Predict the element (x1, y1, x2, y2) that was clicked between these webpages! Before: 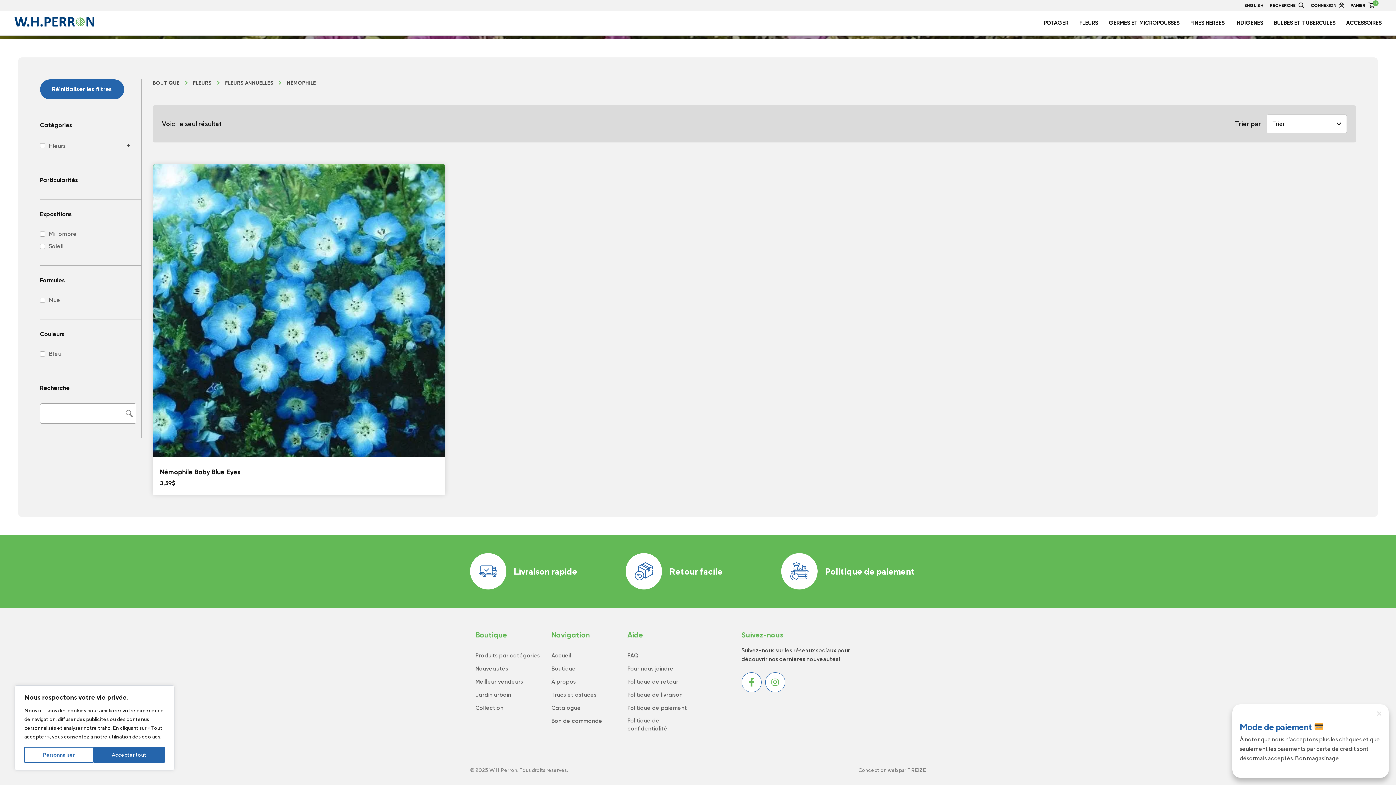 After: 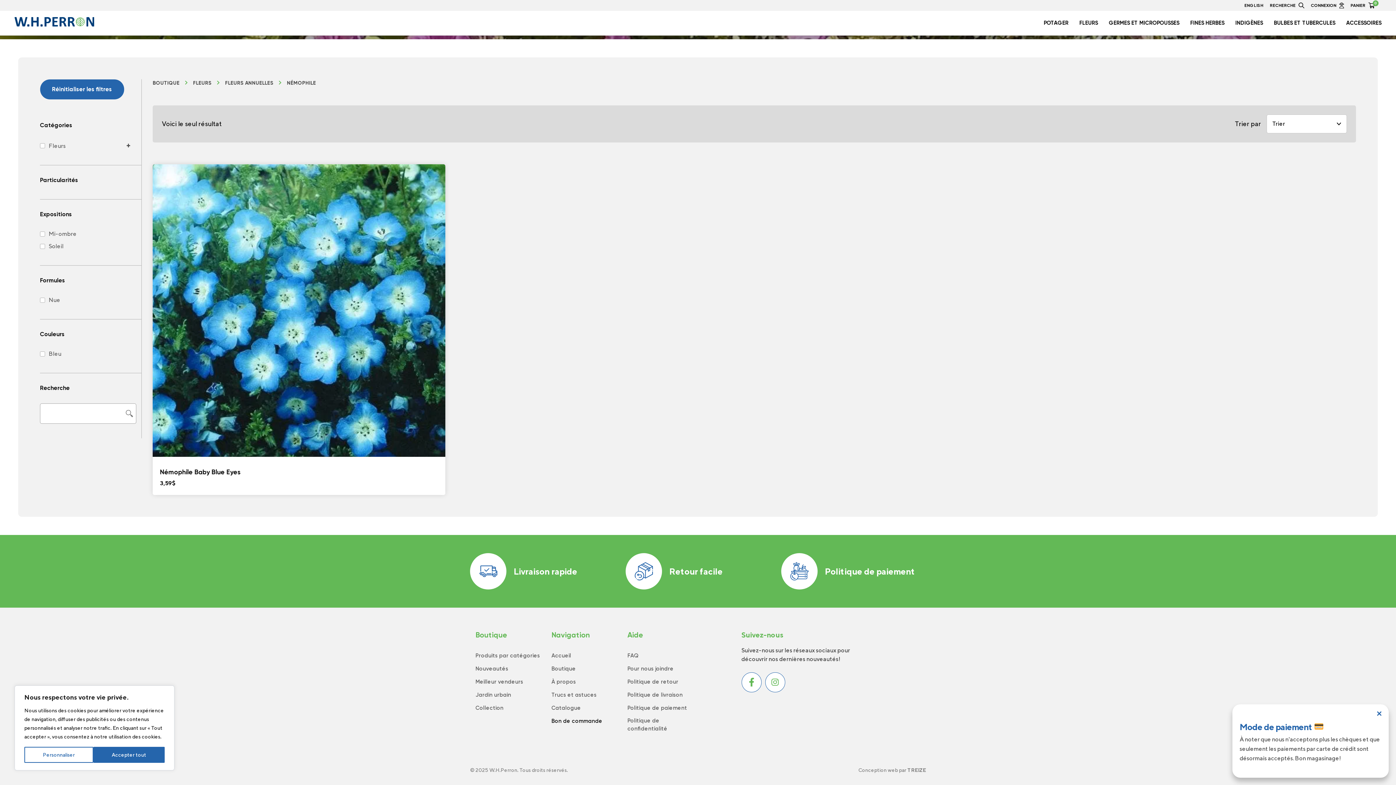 Action: bbox: (551, 717, 602, 725) label: Bon de commande